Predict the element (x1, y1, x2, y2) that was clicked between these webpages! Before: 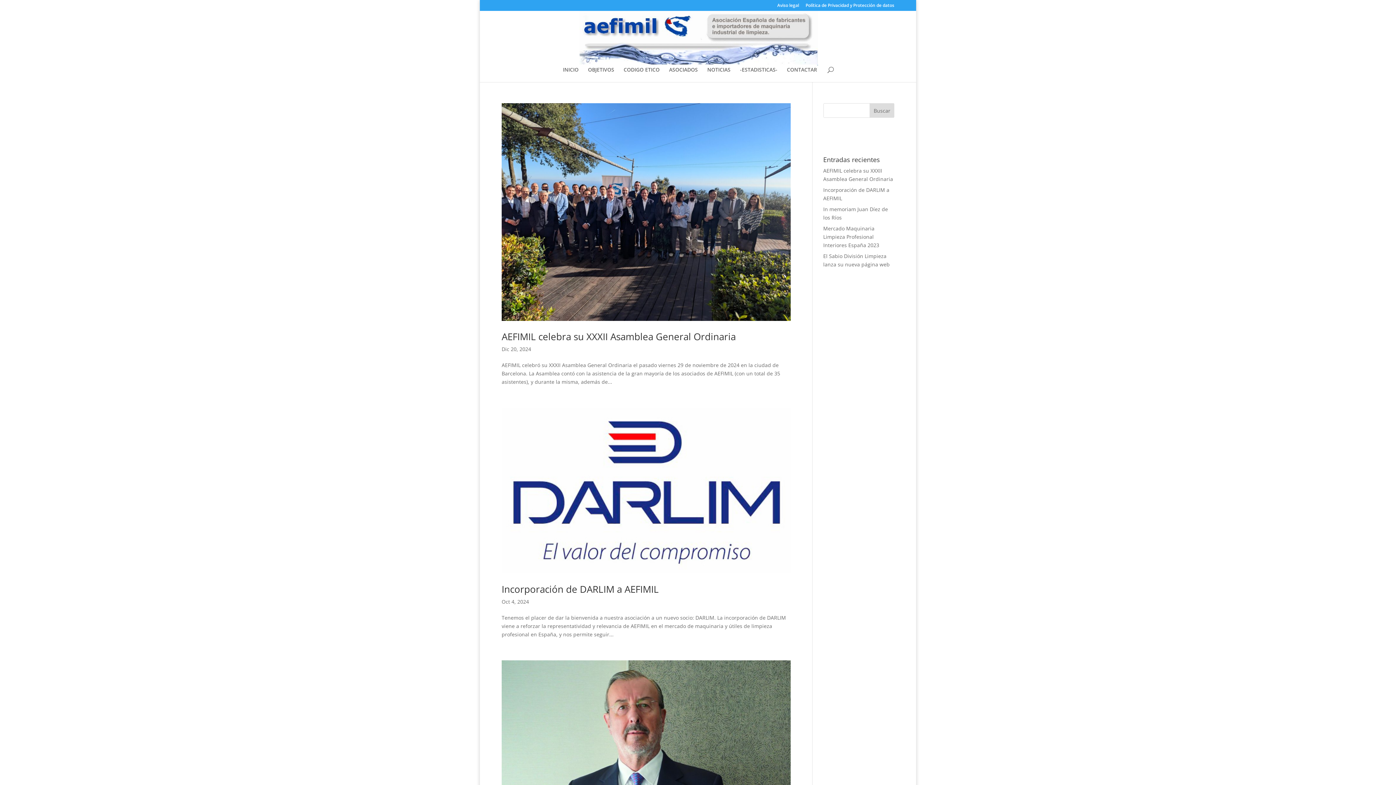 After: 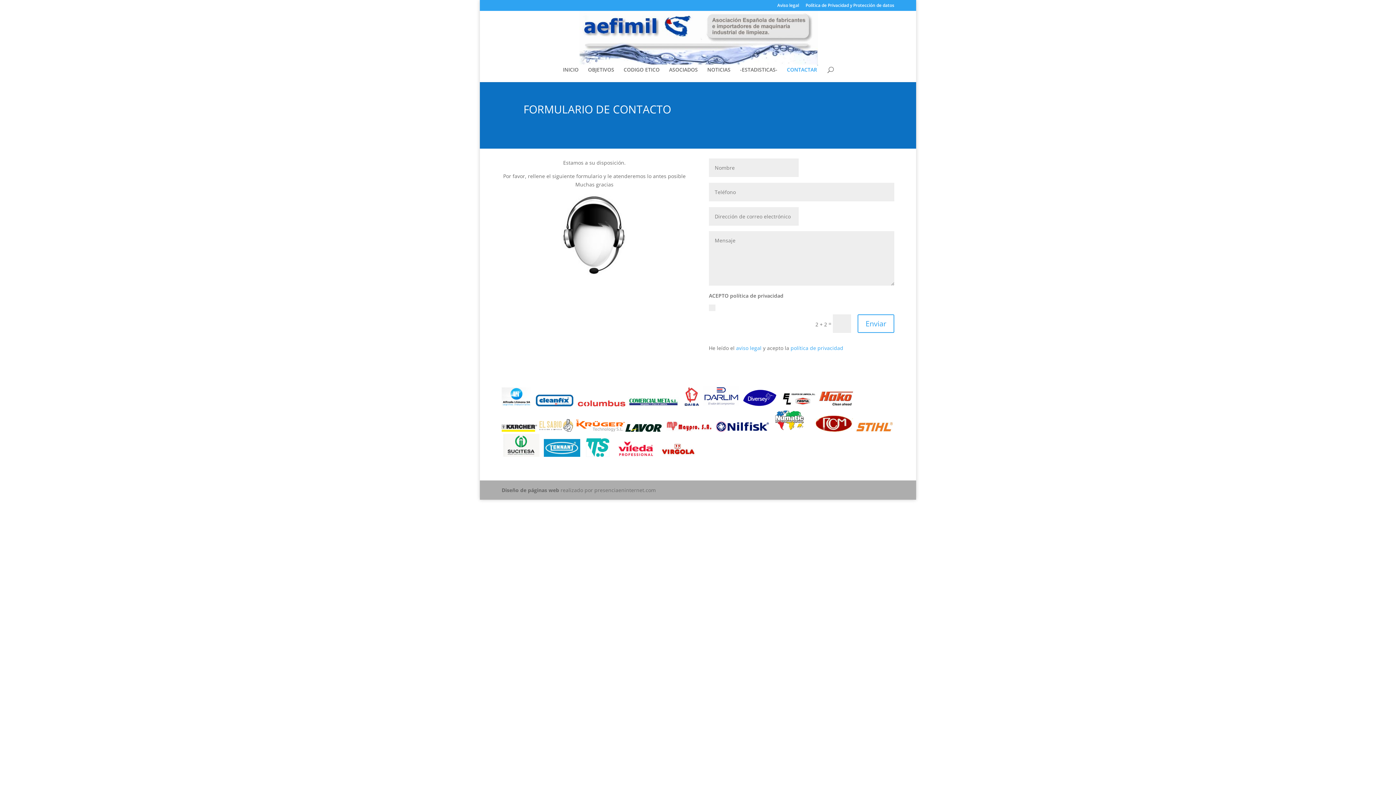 Action: label: CONTACTAR bbox: (787, 67, 817, 82)